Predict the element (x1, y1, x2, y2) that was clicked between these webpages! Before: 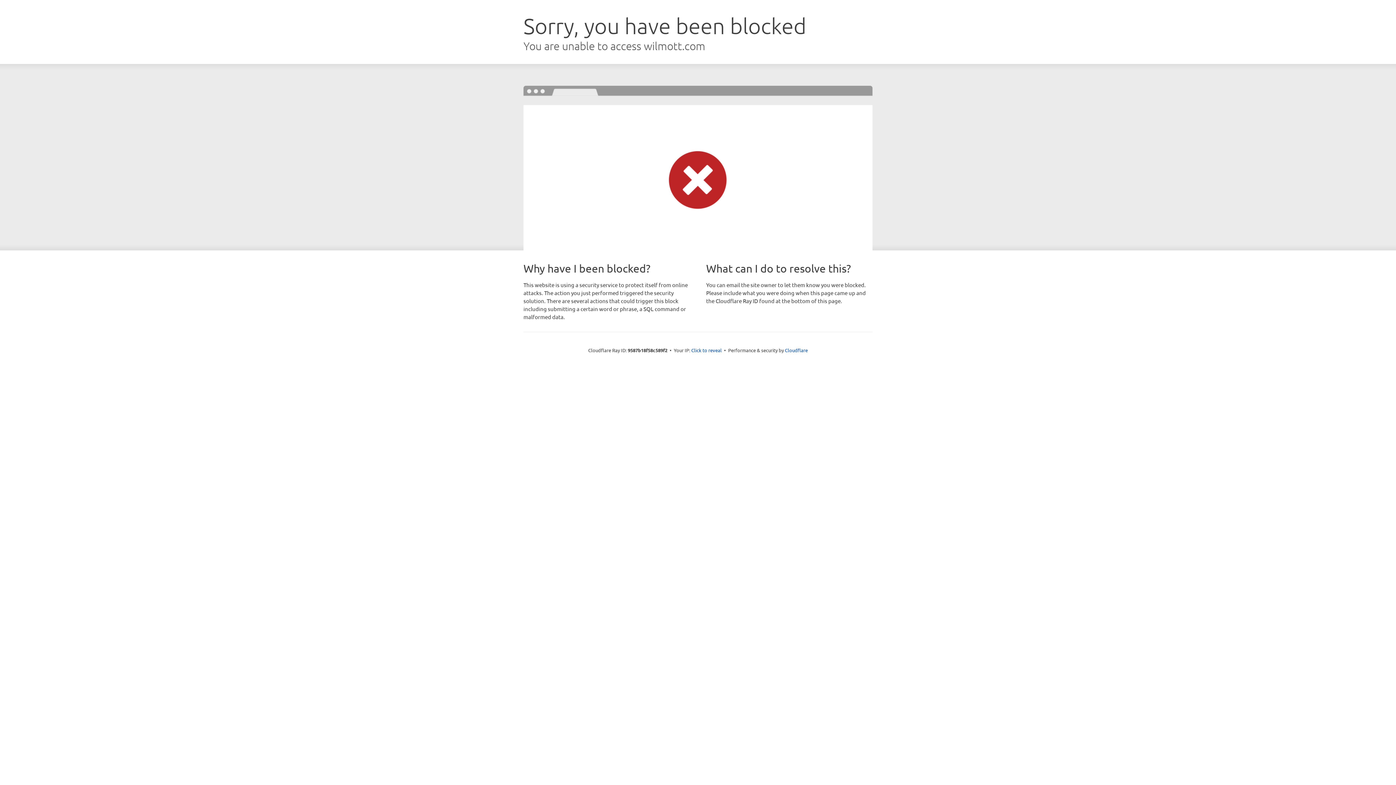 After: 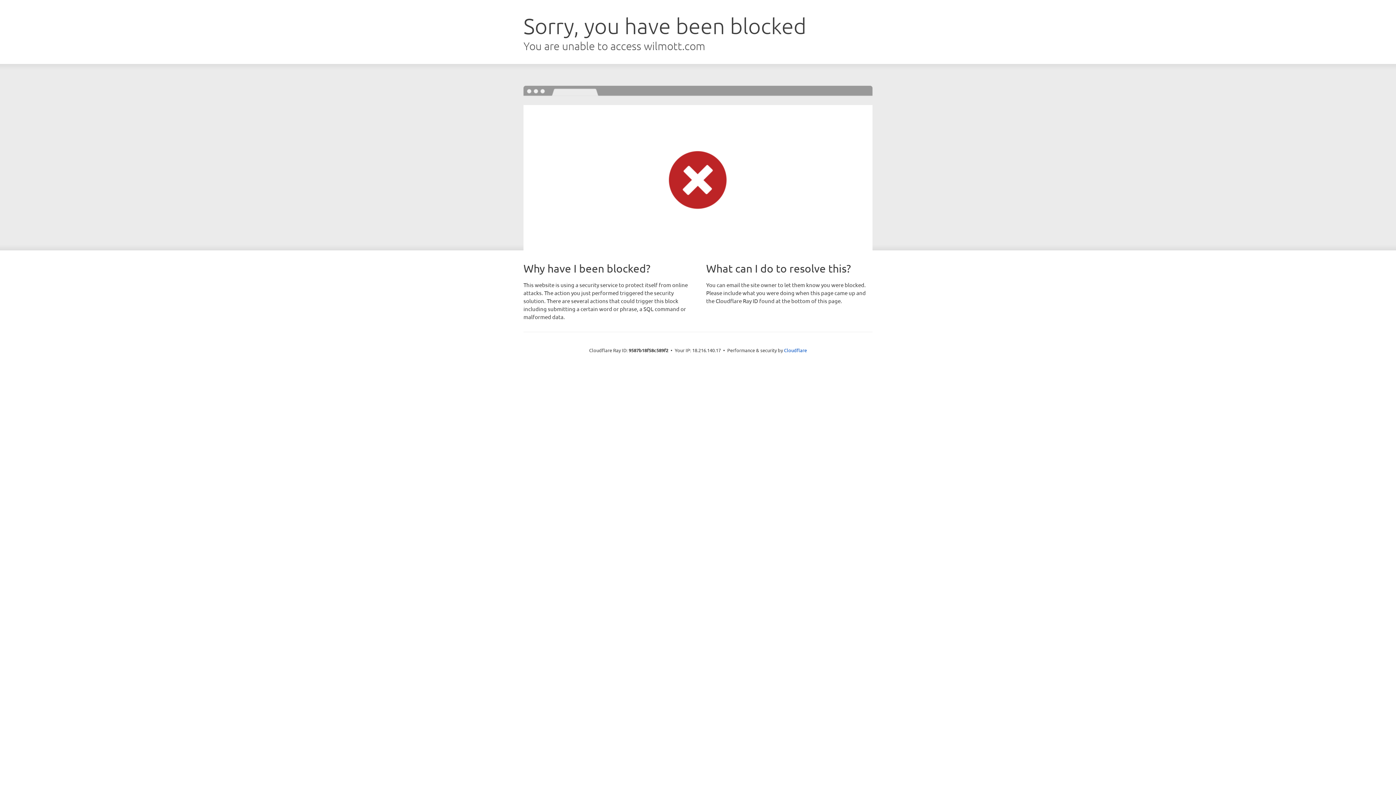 Action: label: Click to reveal bbox: (691, 346, 722, 353)